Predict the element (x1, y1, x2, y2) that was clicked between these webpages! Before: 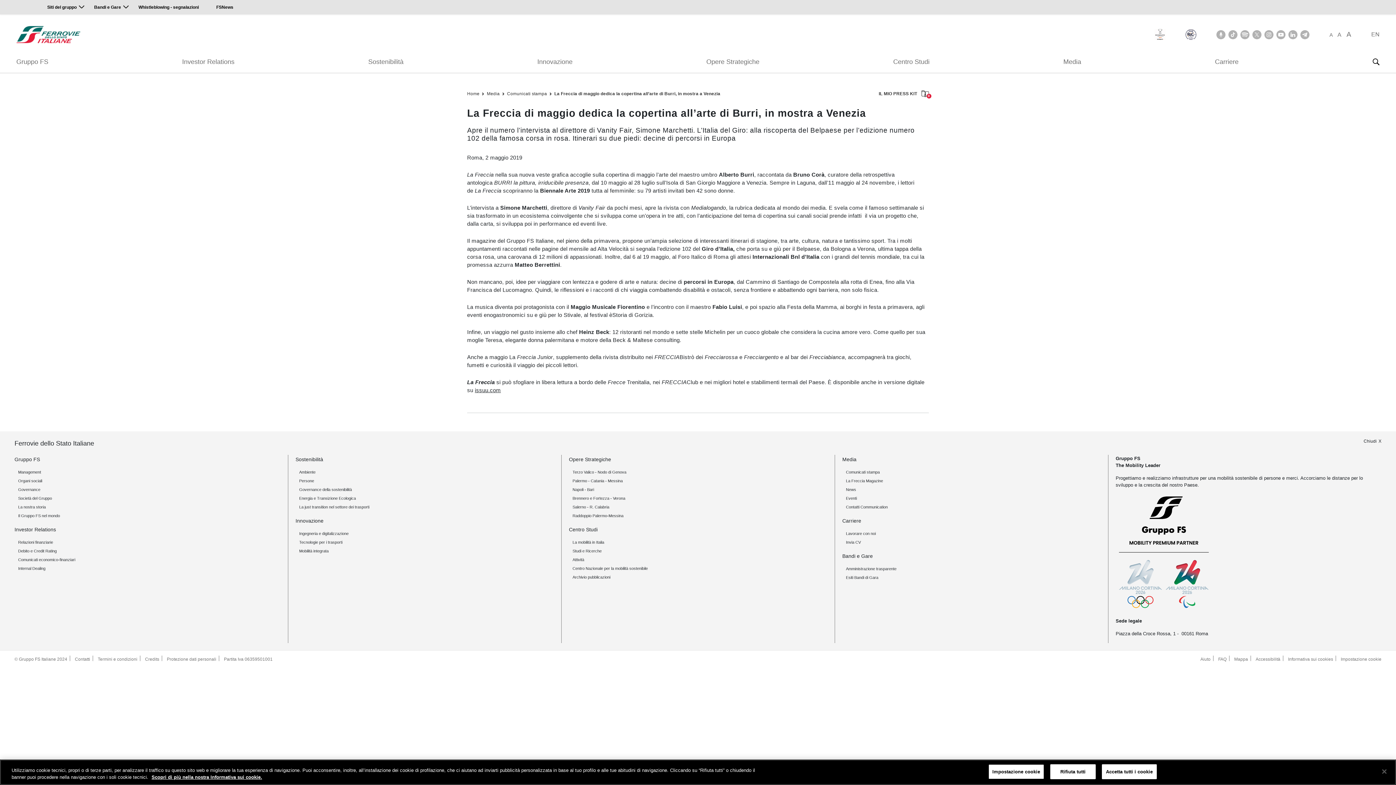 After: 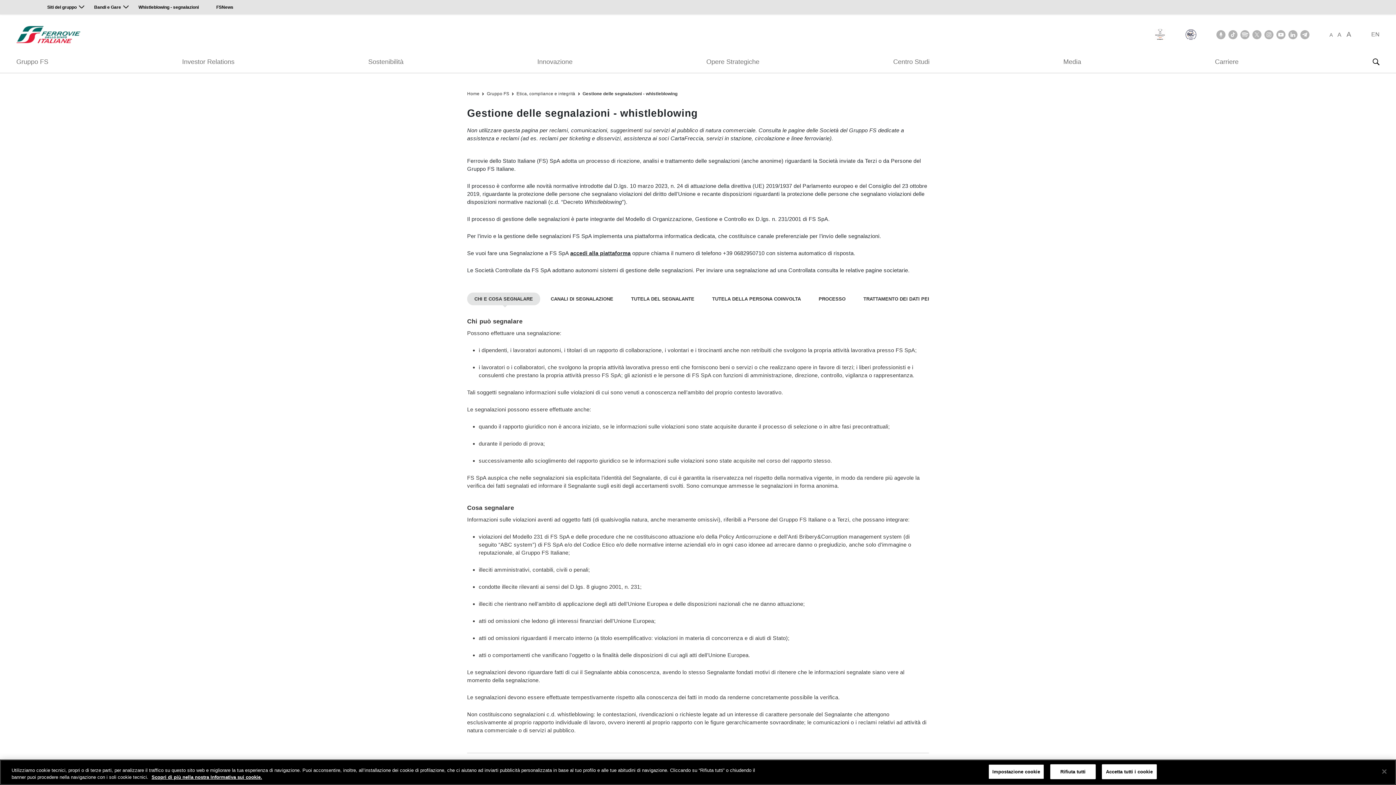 Action: label: Whistleblowing - segnalazioni bbox: (138, 4, 198, 9)